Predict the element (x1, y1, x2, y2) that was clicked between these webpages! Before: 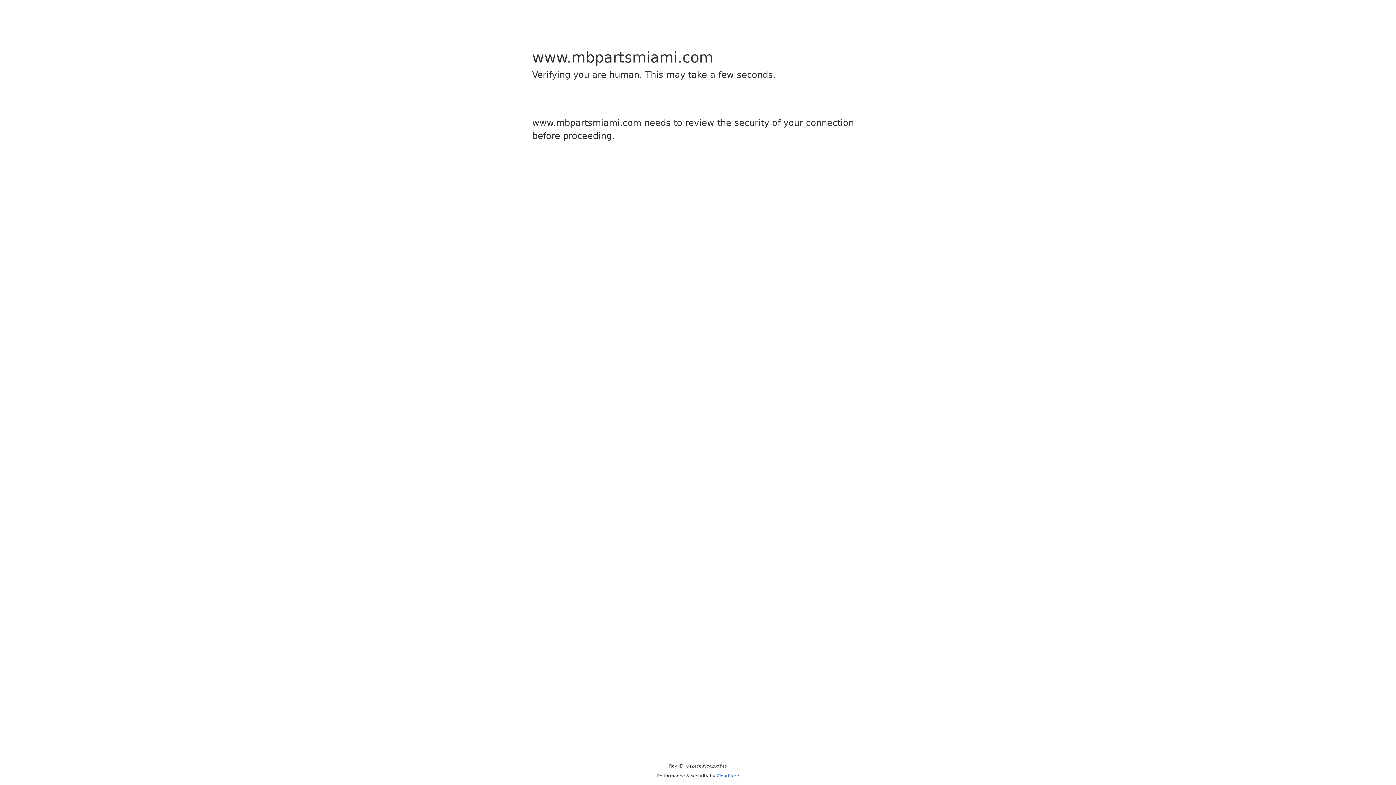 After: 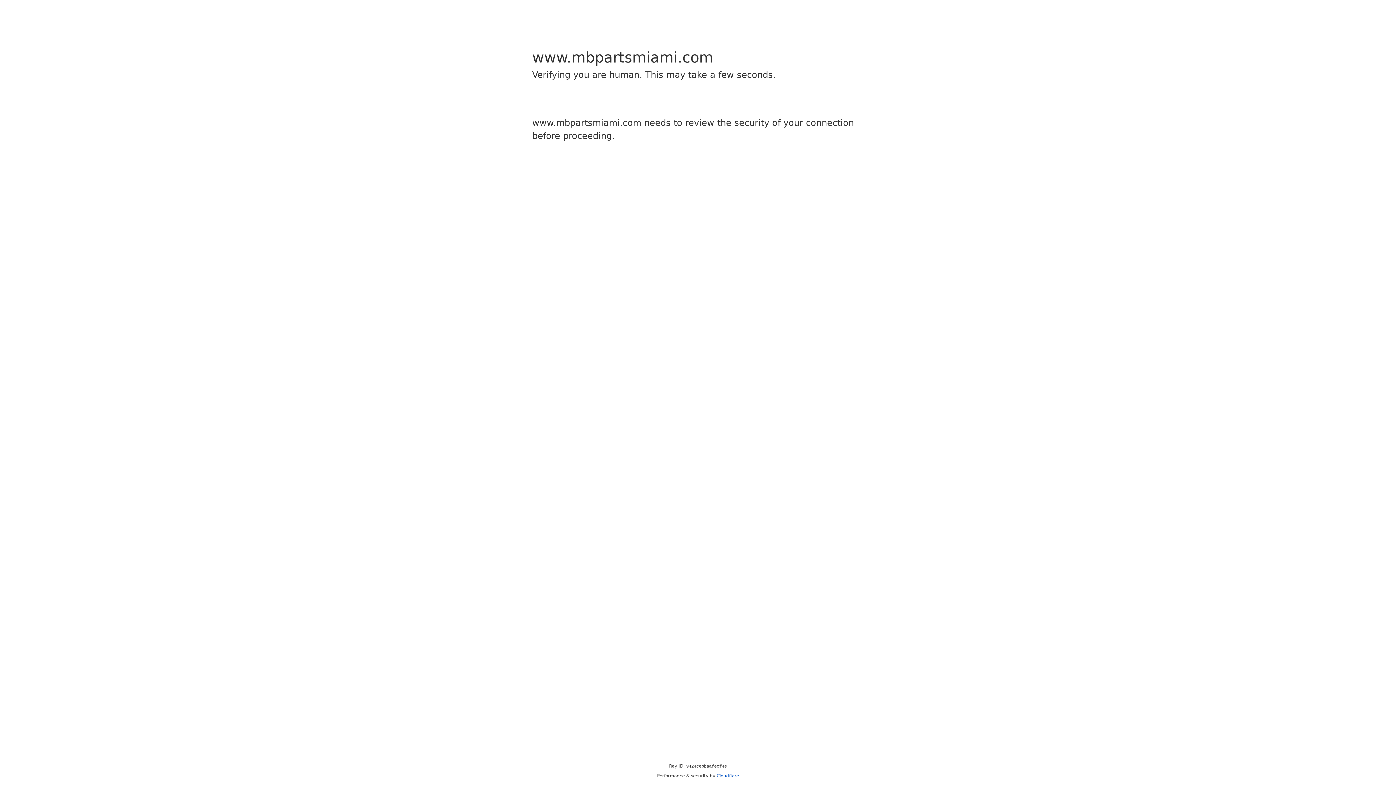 Action: bbox: (716, 773, 739, 778) label: Cloudflare